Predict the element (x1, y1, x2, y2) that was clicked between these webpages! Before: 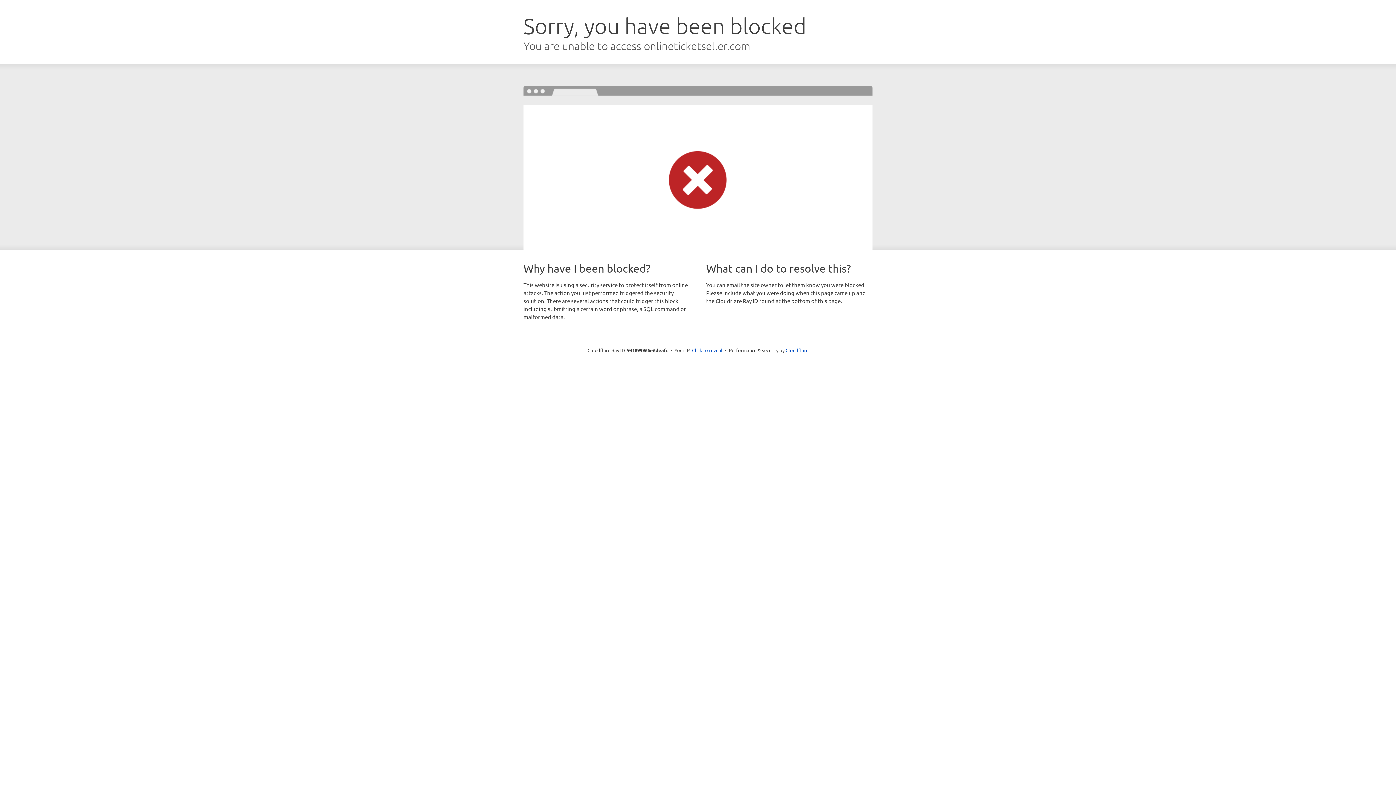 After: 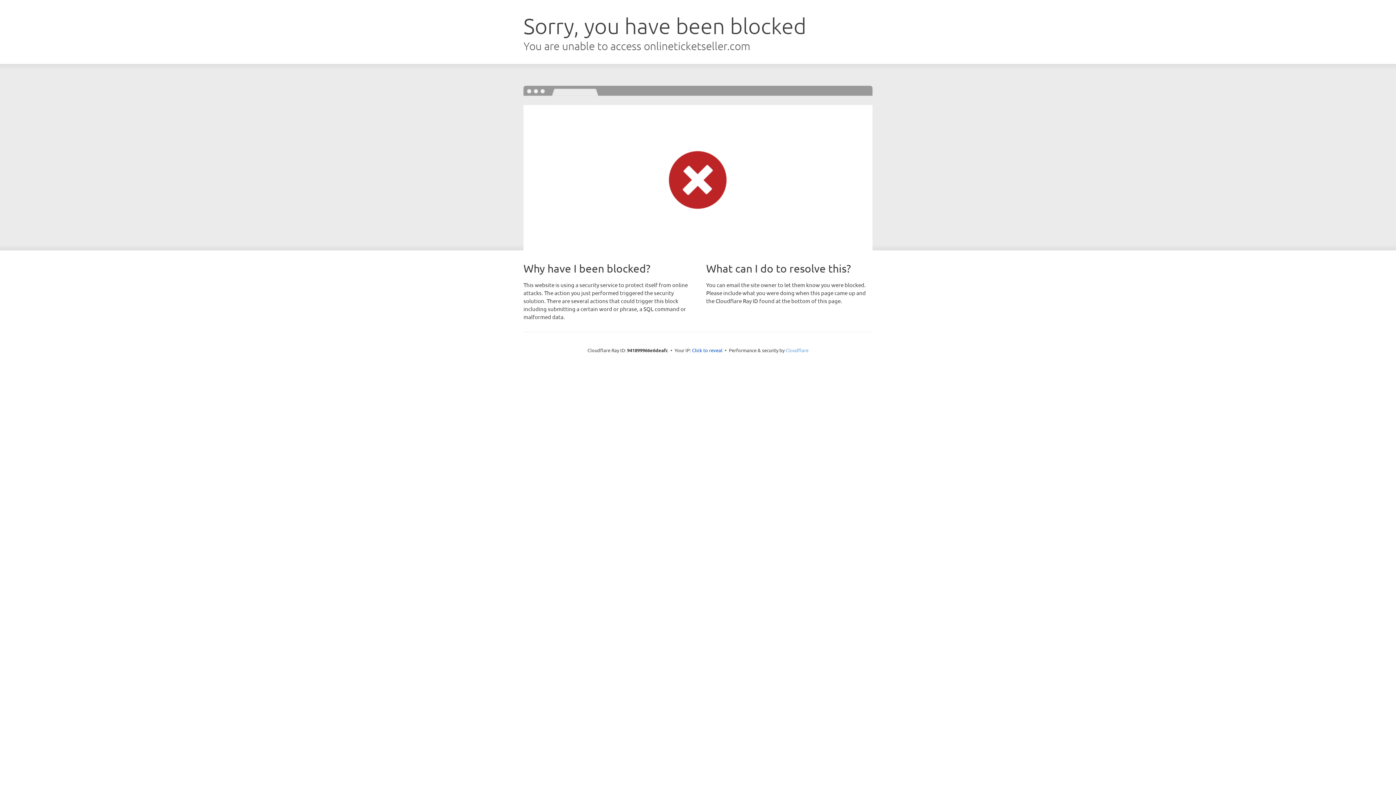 Action: label: Cloudflare bbox: (785, 347, 808, 353)